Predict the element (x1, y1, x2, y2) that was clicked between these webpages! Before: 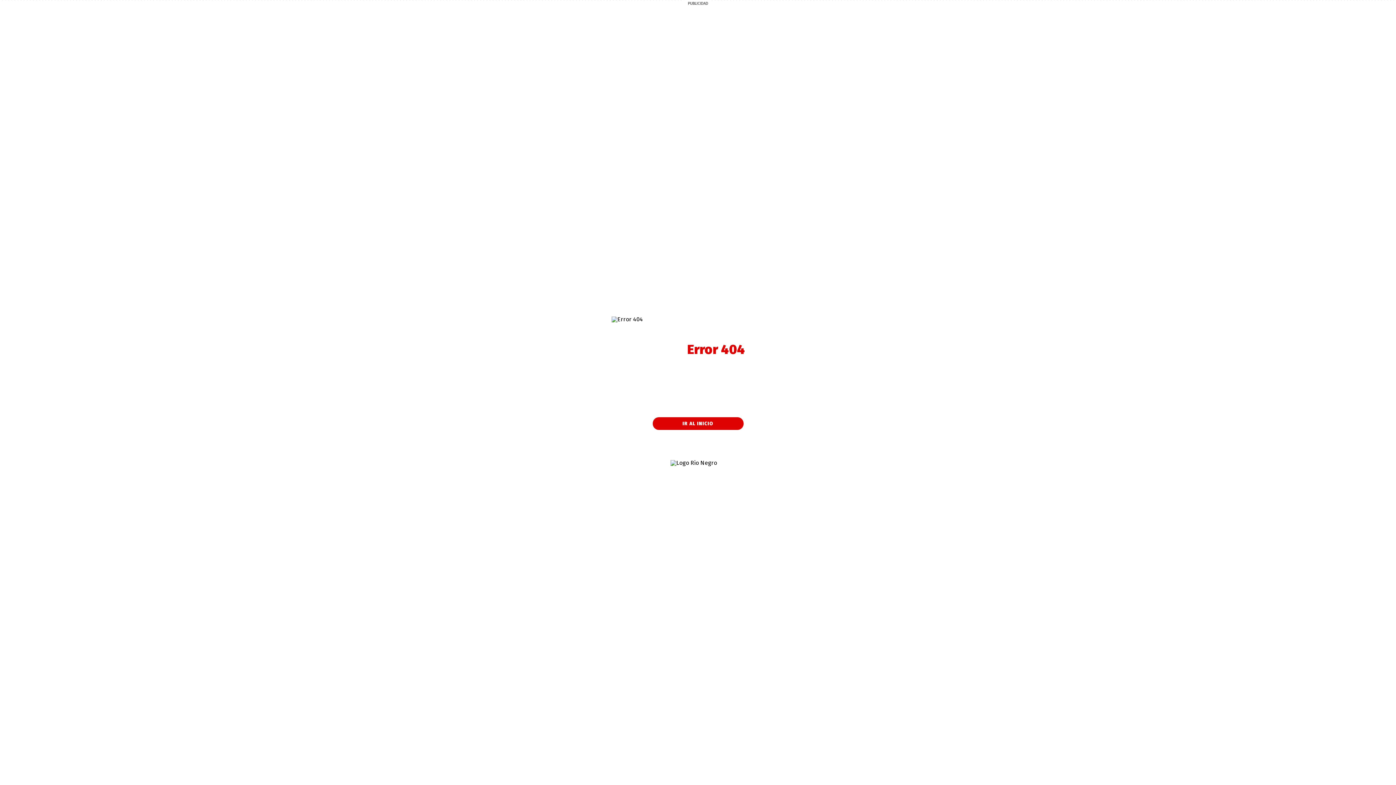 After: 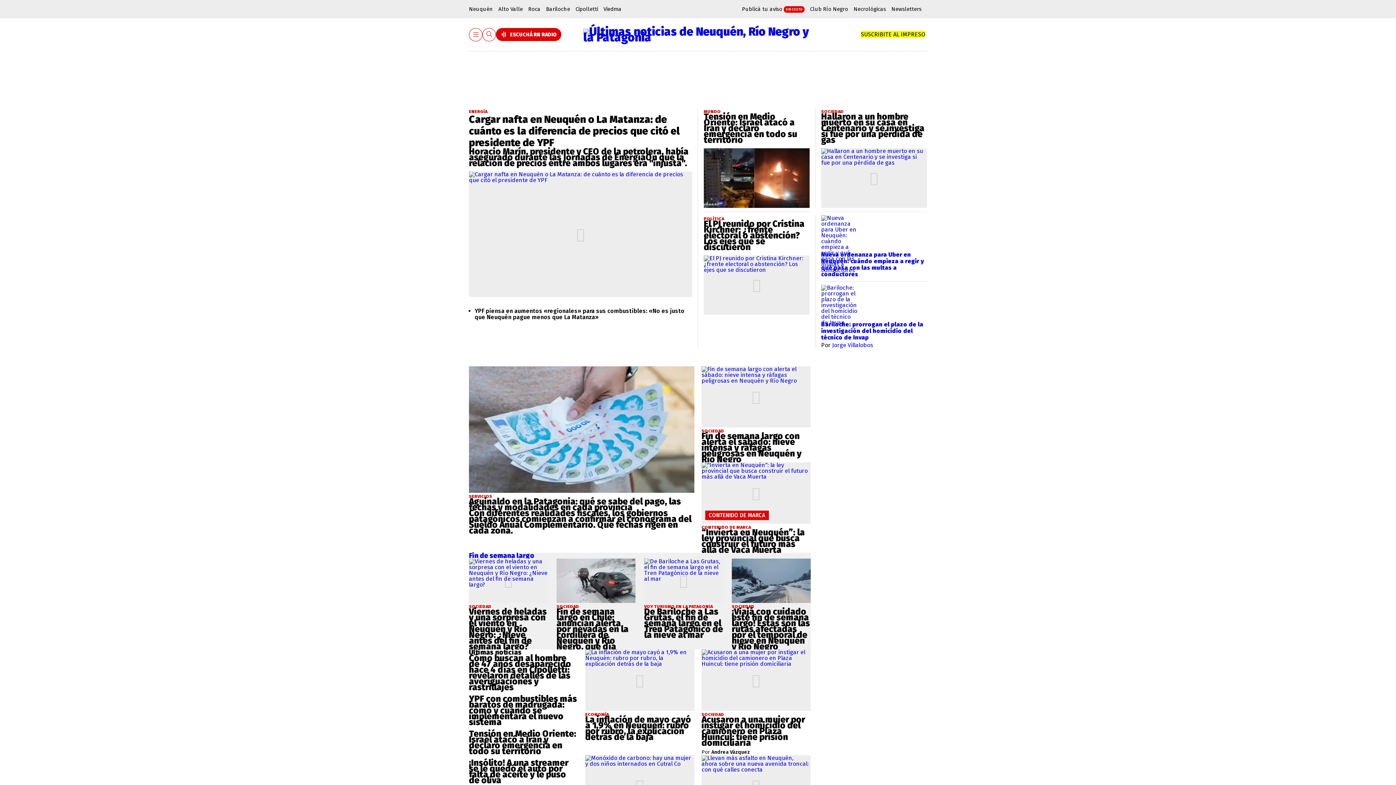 Action: label: IR AL INICIO bbox: (652, 417, 743, 430)